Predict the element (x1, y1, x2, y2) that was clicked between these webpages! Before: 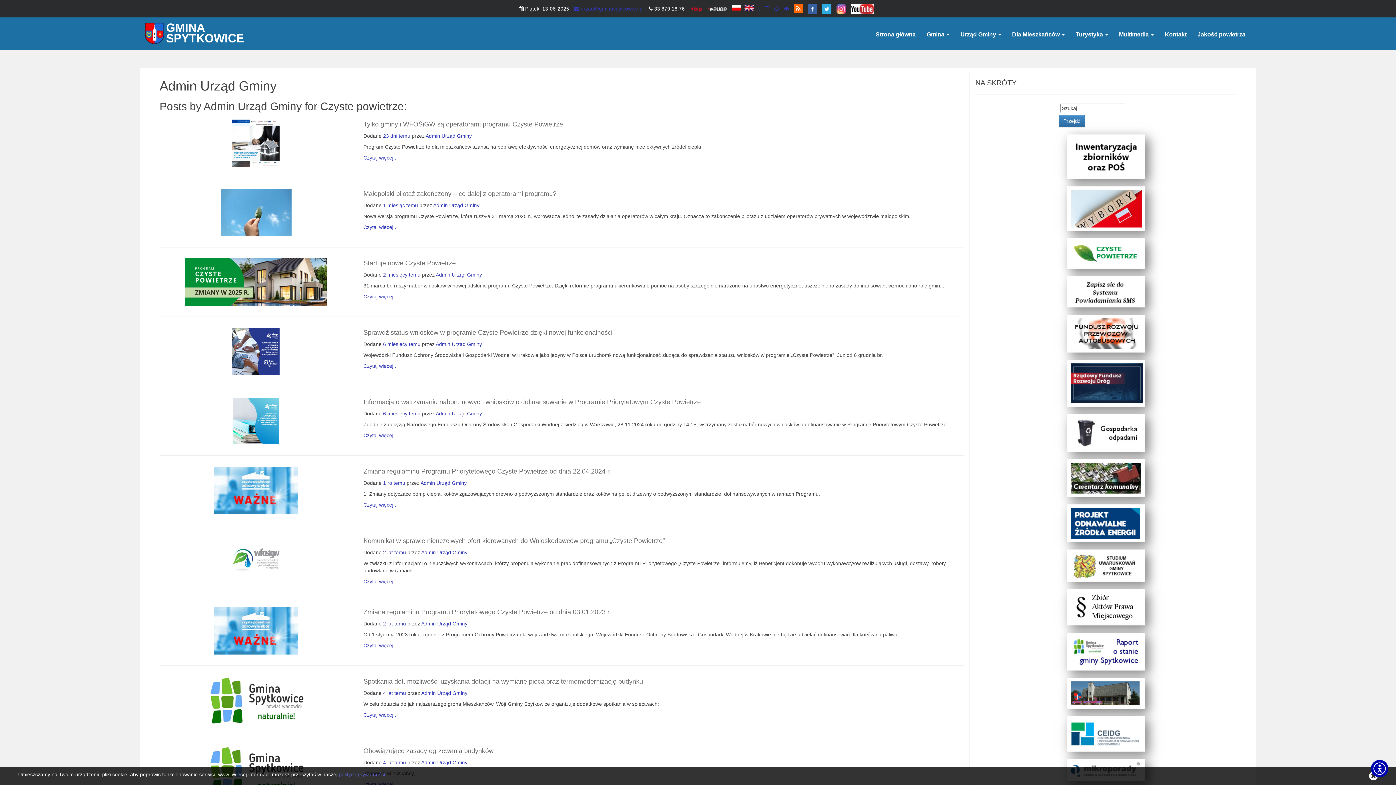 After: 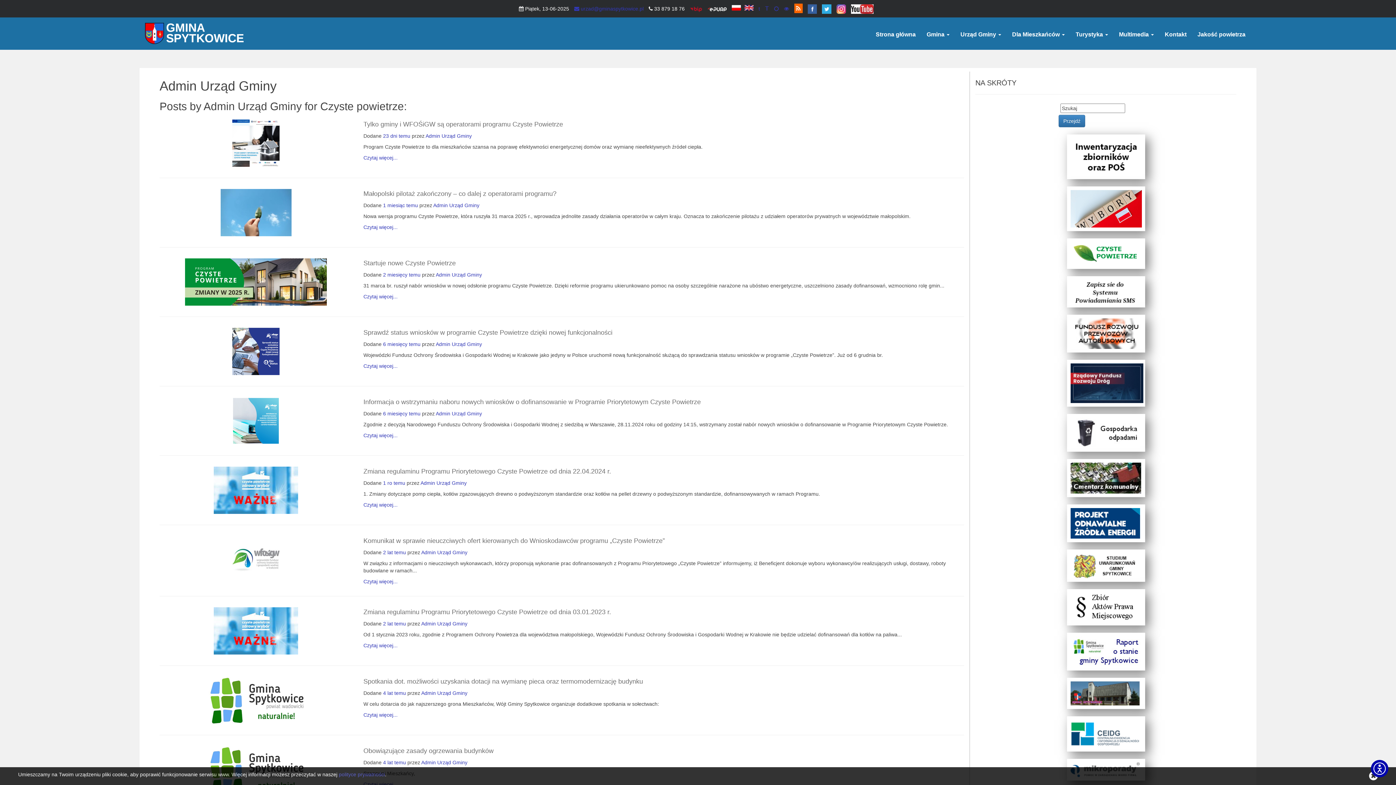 Action: bbox: (690, 5, 702, 11)